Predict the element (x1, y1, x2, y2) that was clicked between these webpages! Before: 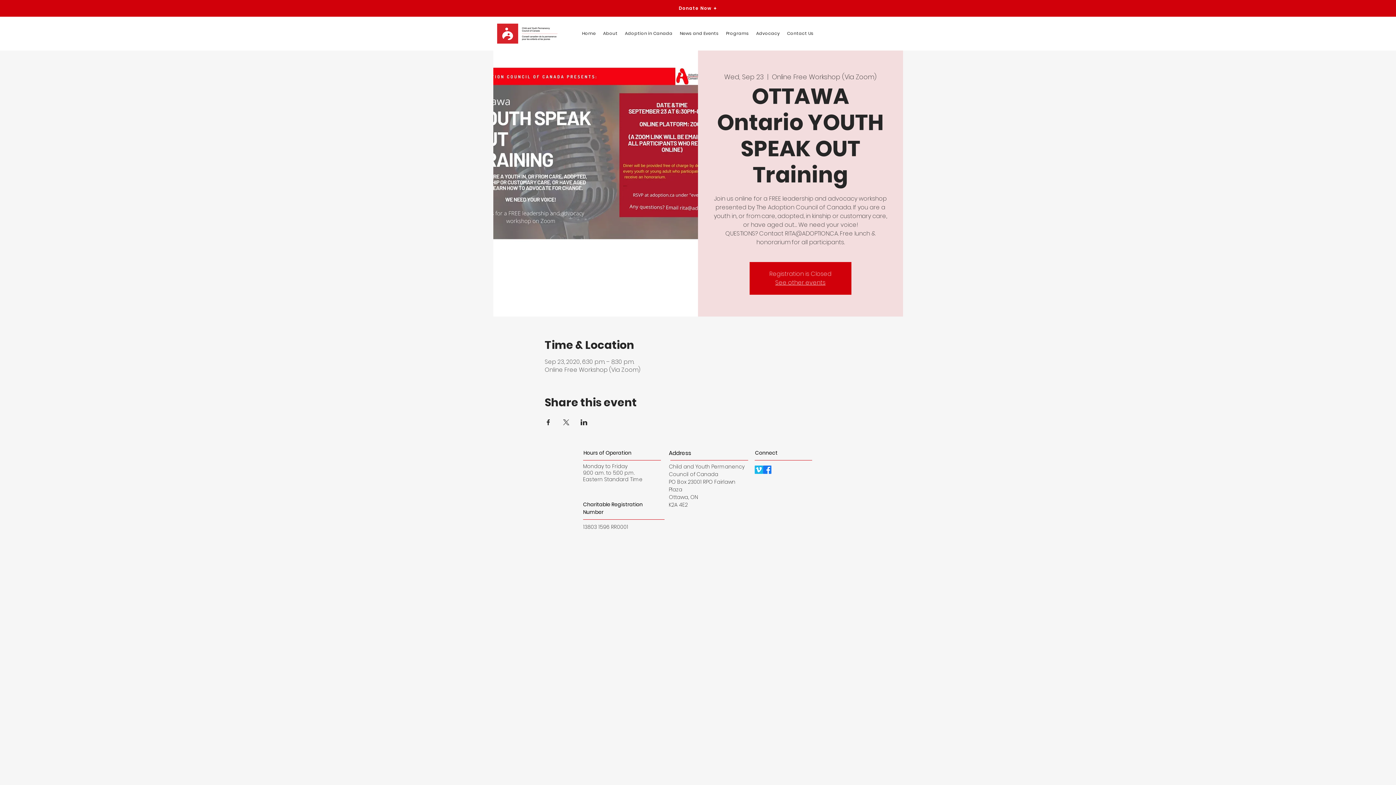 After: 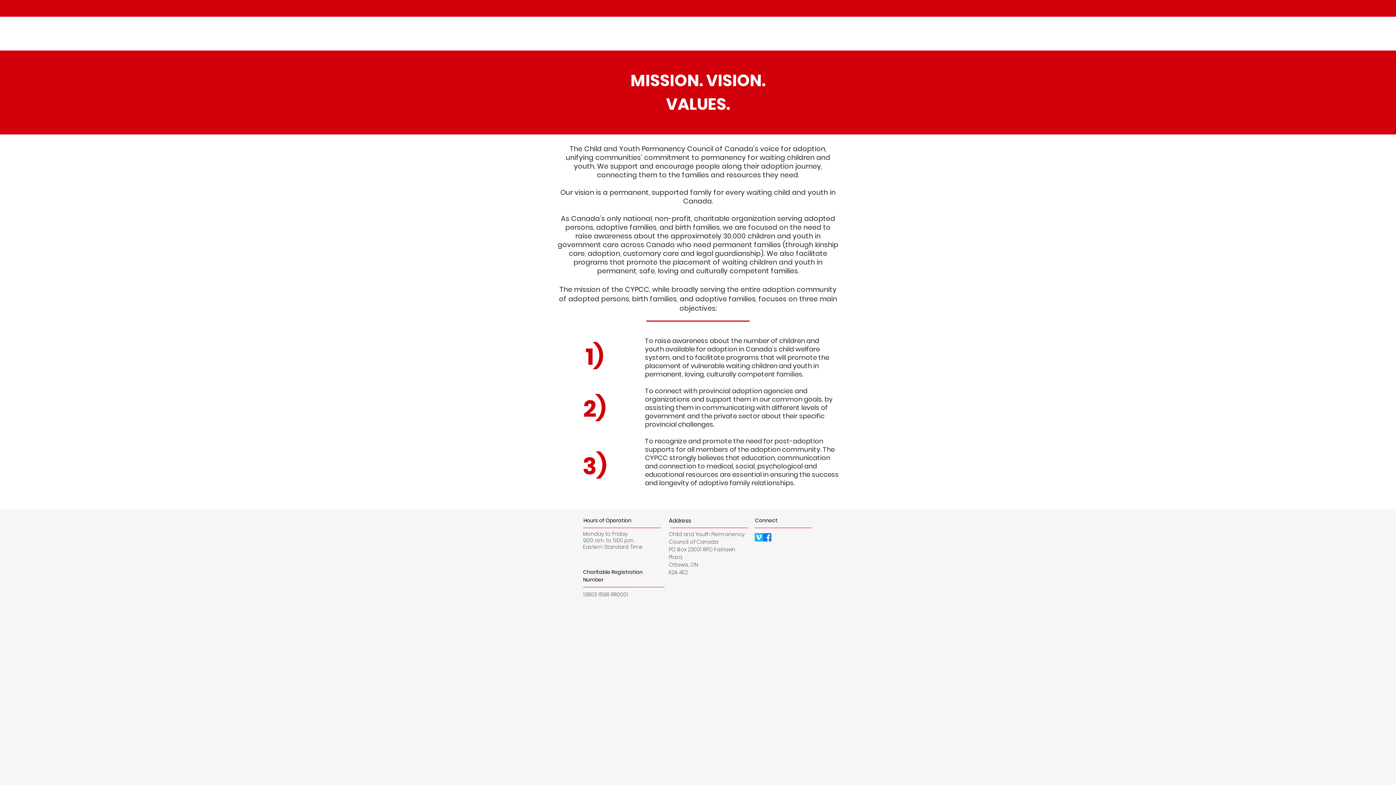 Action: label: About bbox: (599, 24, 621, 42)